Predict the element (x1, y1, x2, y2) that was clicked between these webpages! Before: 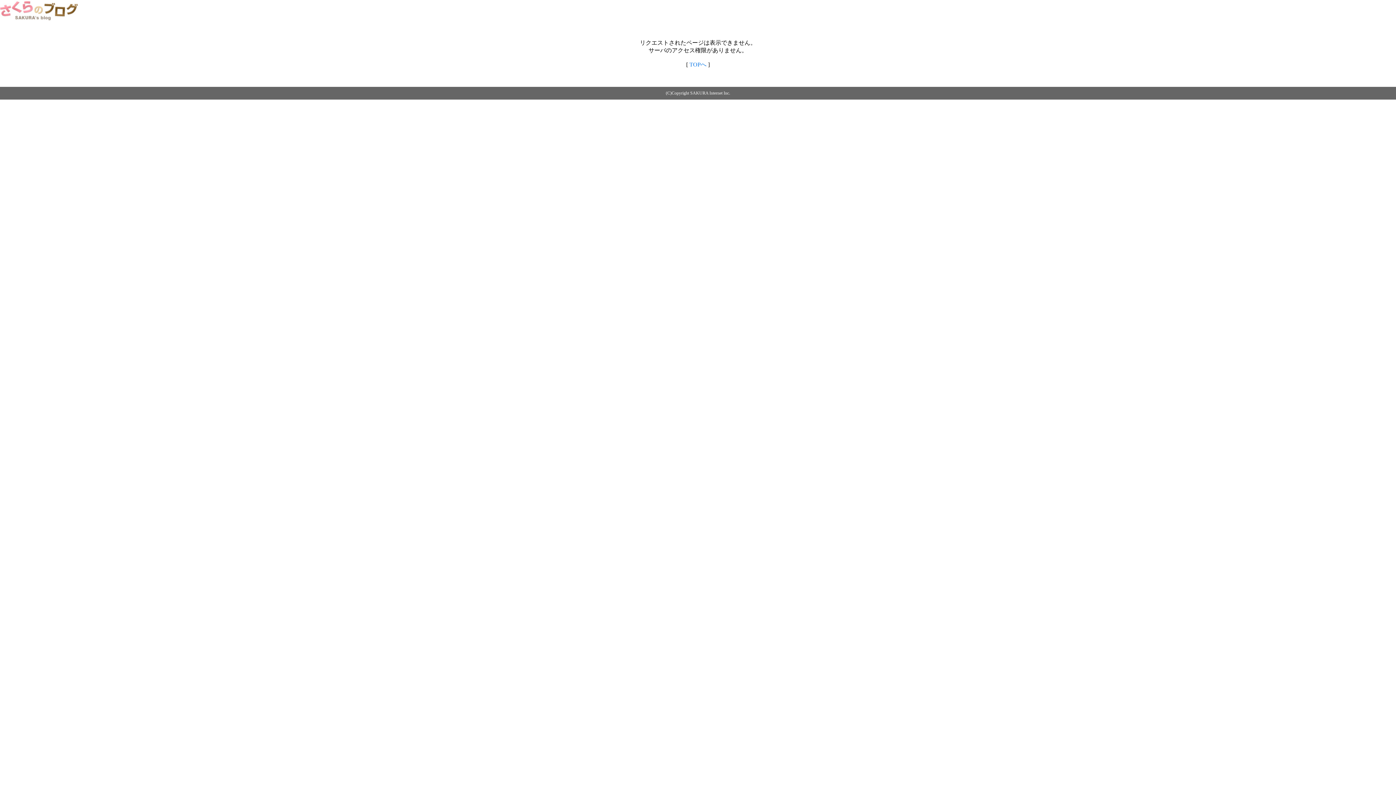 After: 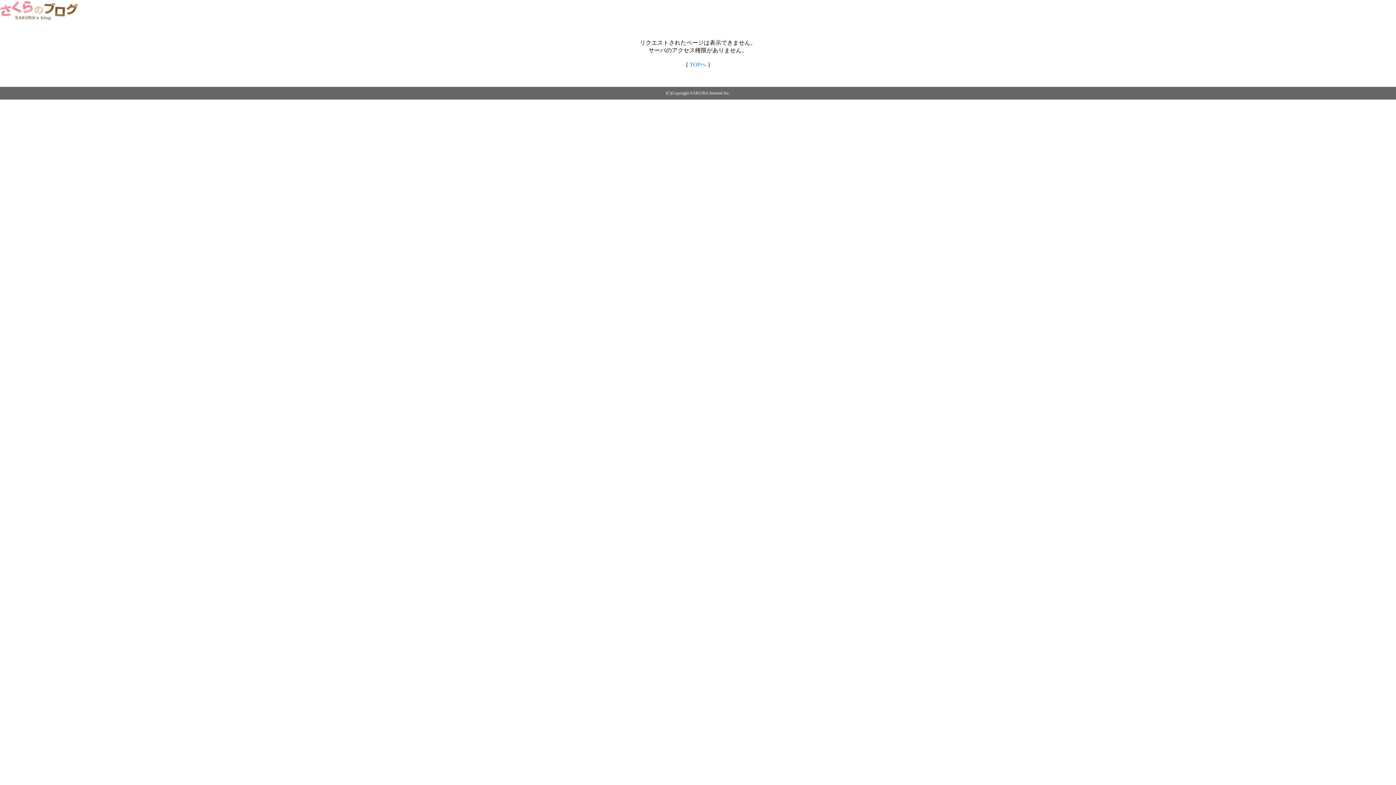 Action: bbox: (689, 61, 706, 67) label: TOPへ